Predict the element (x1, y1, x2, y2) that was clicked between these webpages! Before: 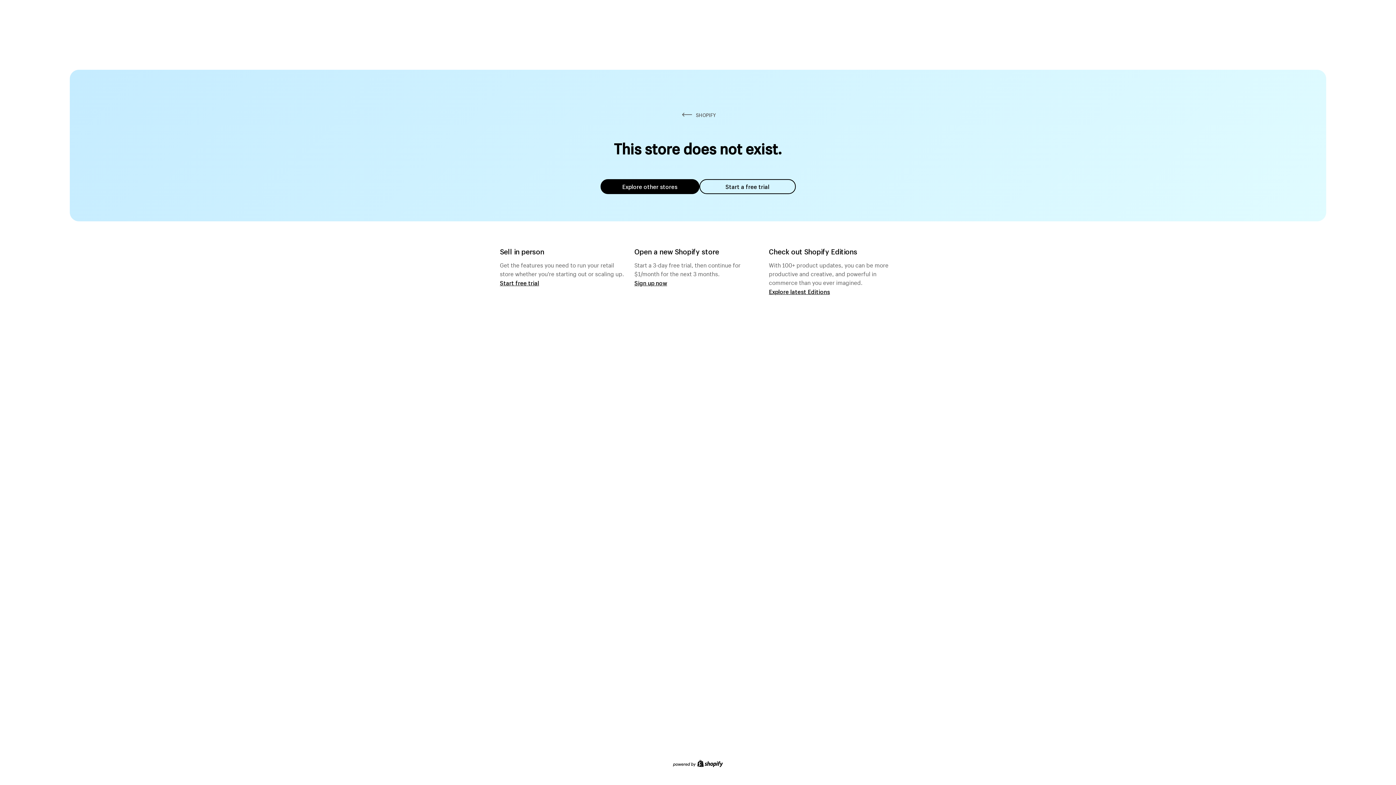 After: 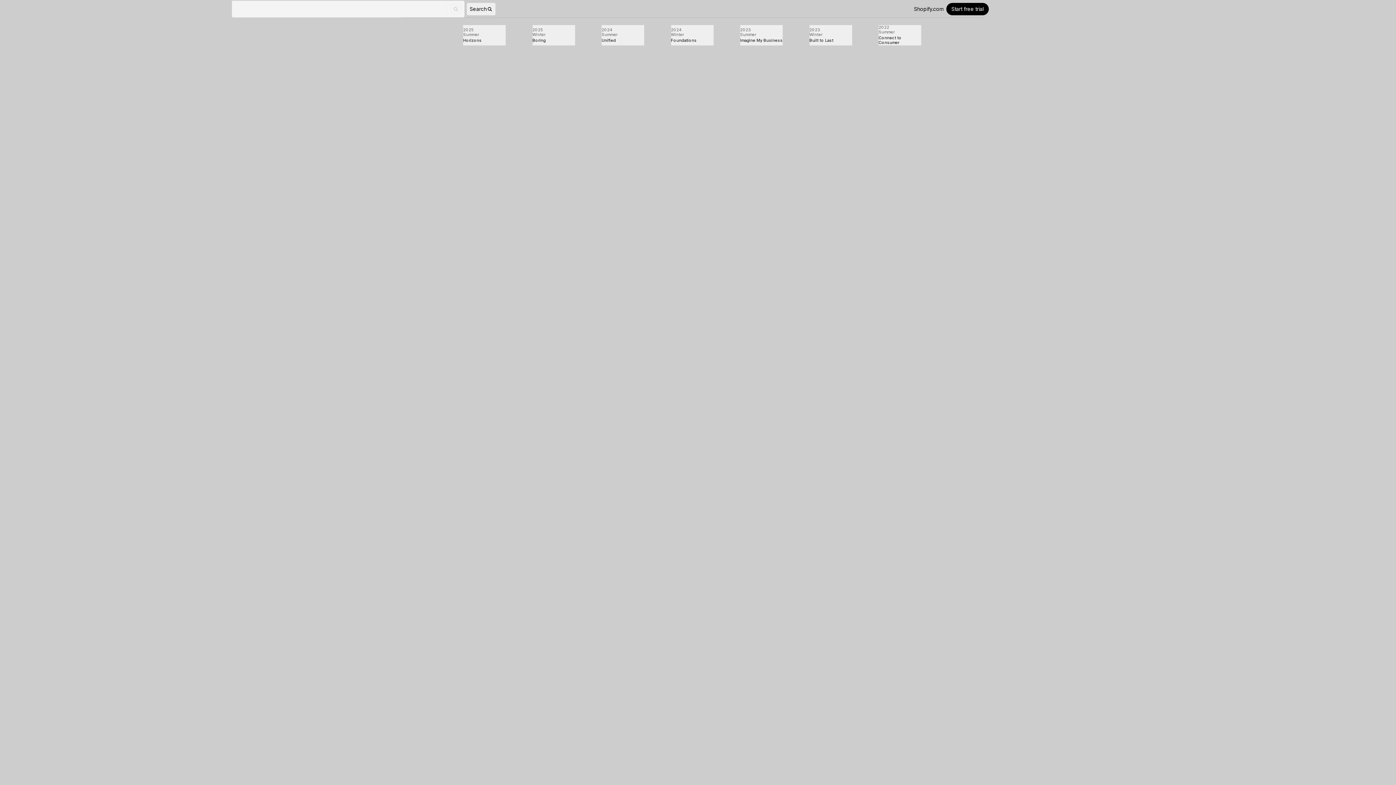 Action: bbox: (769, 287, 830, 295) label: Explore latest Editions